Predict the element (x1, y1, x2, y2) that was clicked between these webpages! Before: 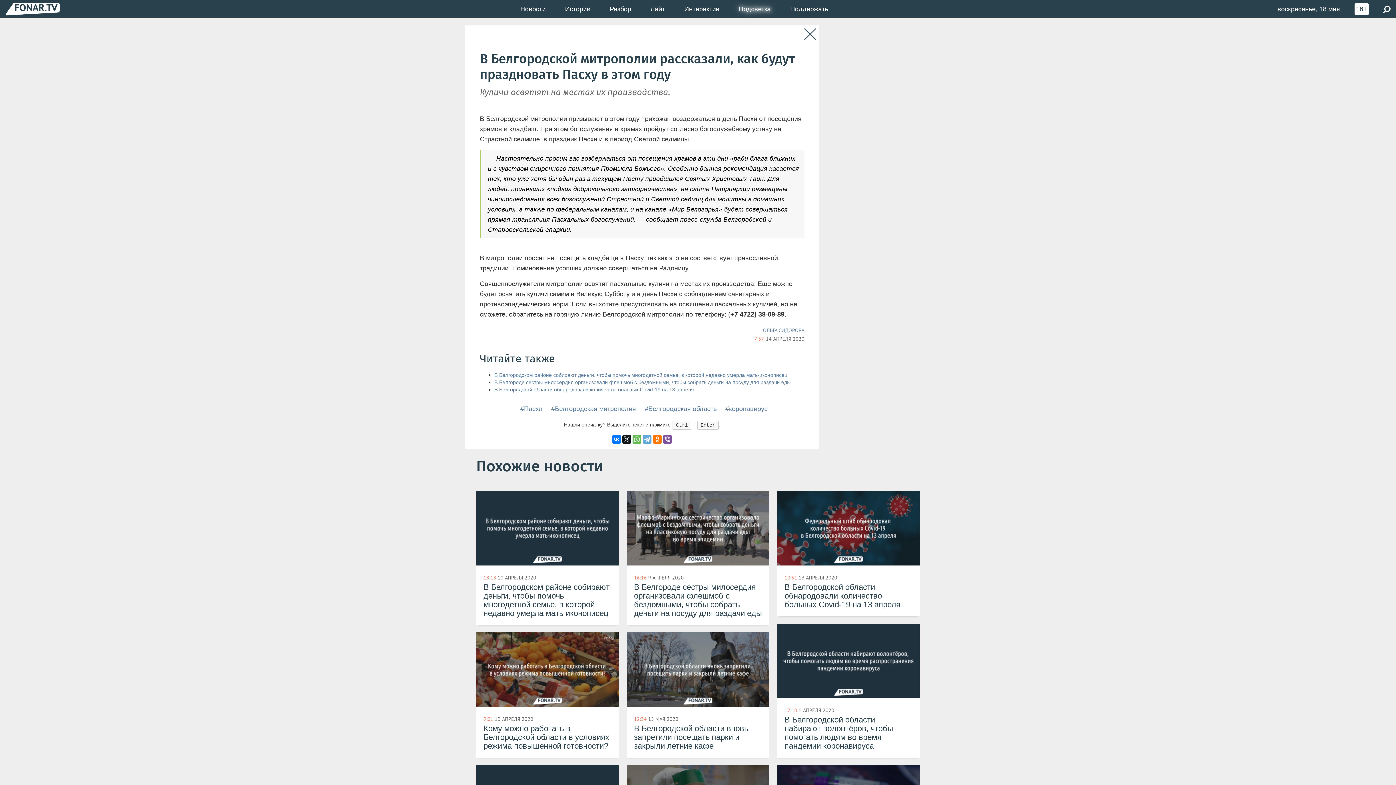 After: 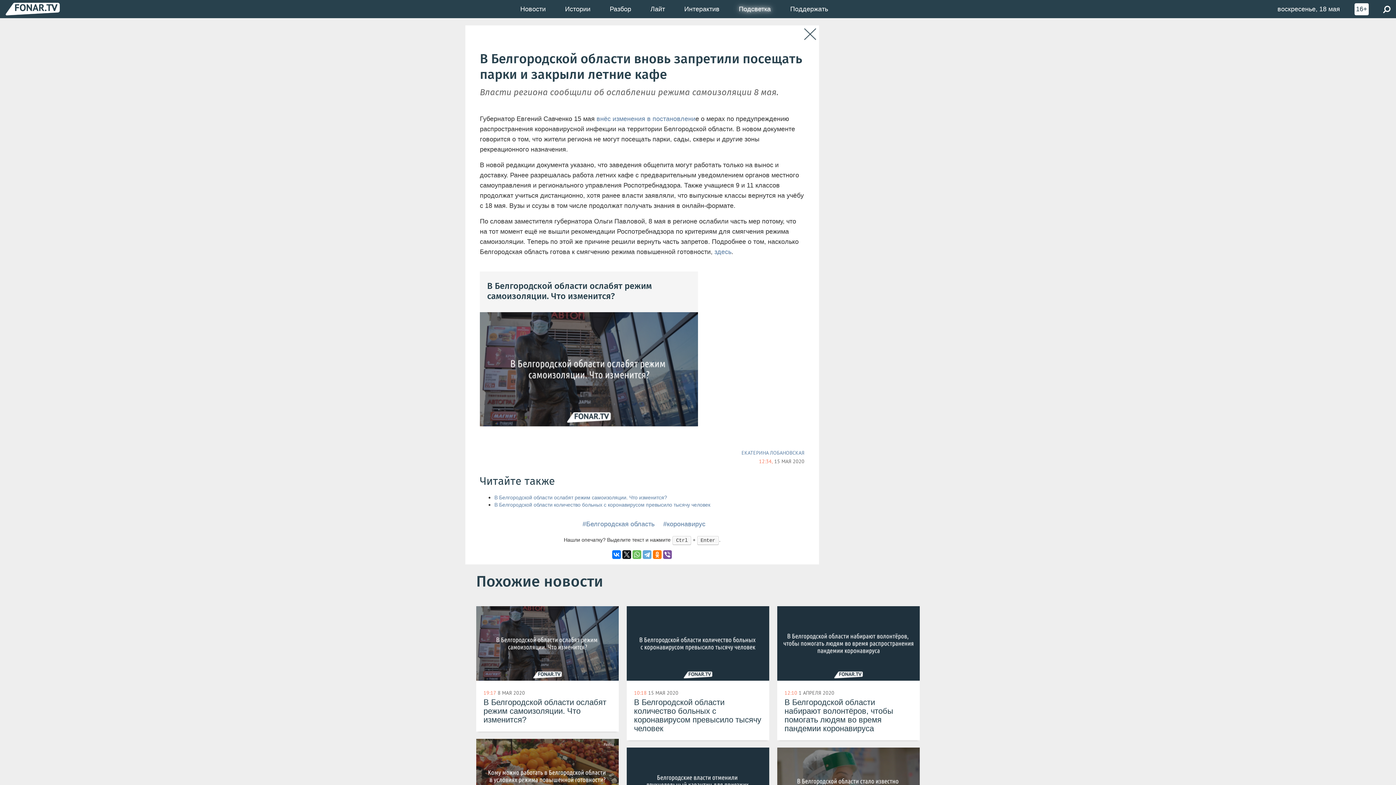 Action: bbox: (626, 632, 769, 758) label: 12:34 15 МАЯ 2020
В Белгородской области вновь запретили посещать парки и закрыли летние кафе